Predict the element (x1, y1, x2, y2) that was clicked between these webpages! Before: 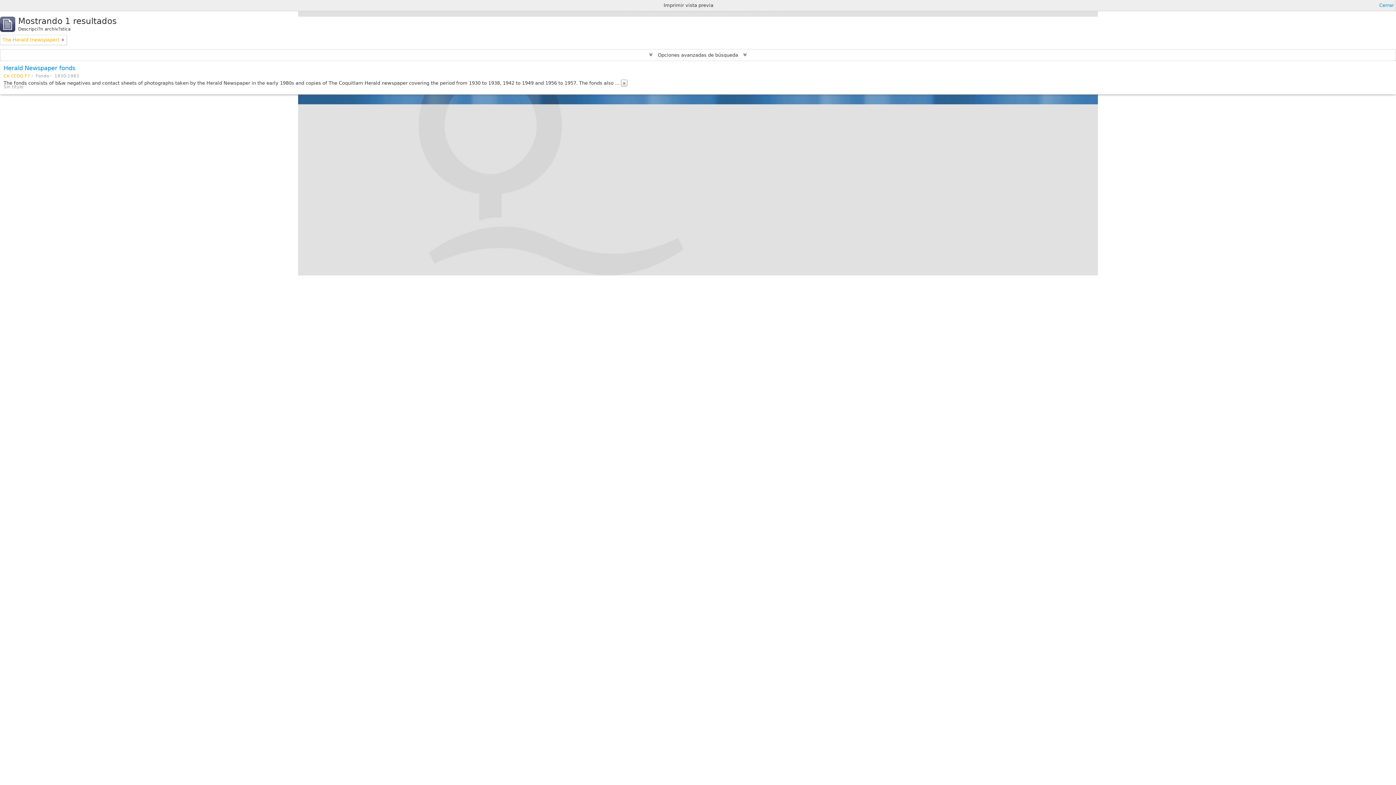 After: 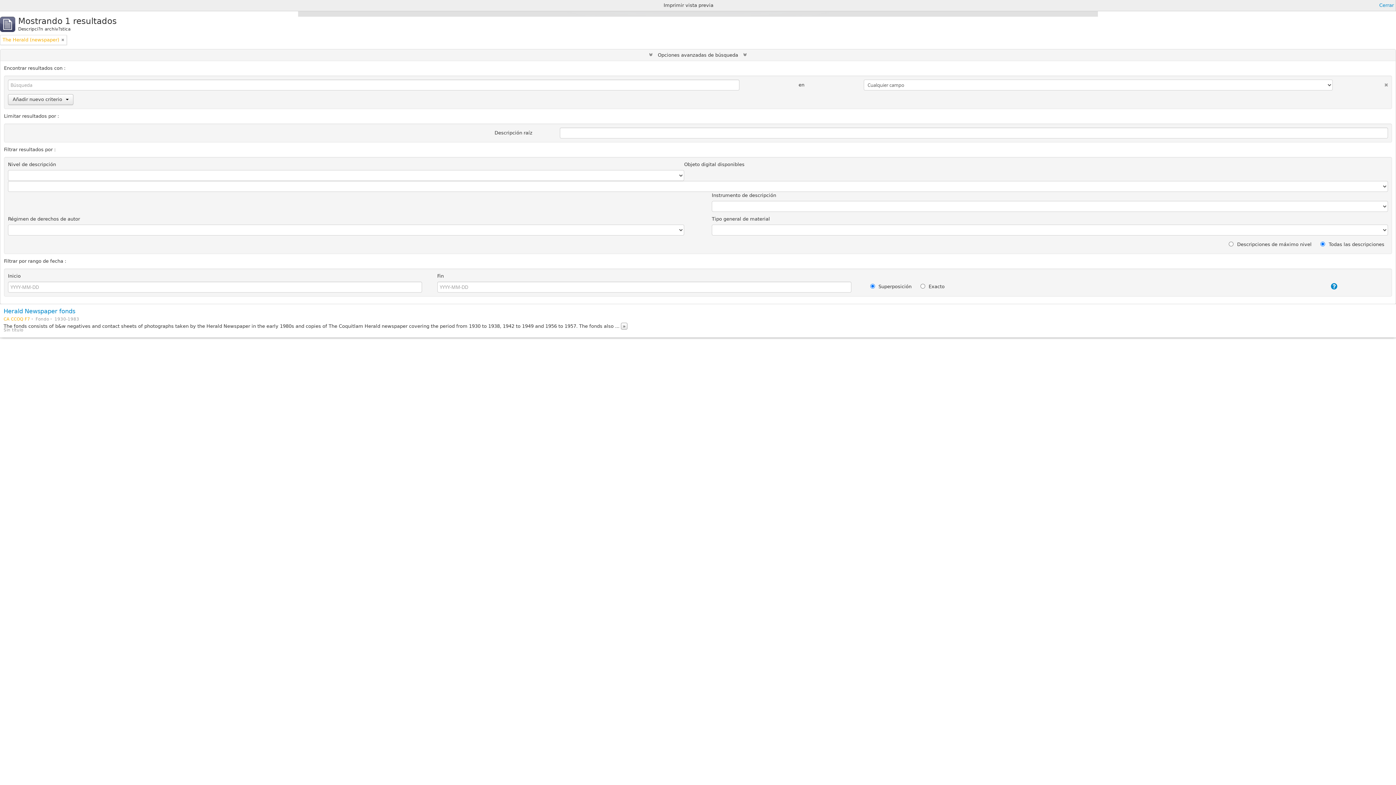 Action: bbox: (0, 49, 1396, 60) label:  Opciones avanzadas de búsqueda 